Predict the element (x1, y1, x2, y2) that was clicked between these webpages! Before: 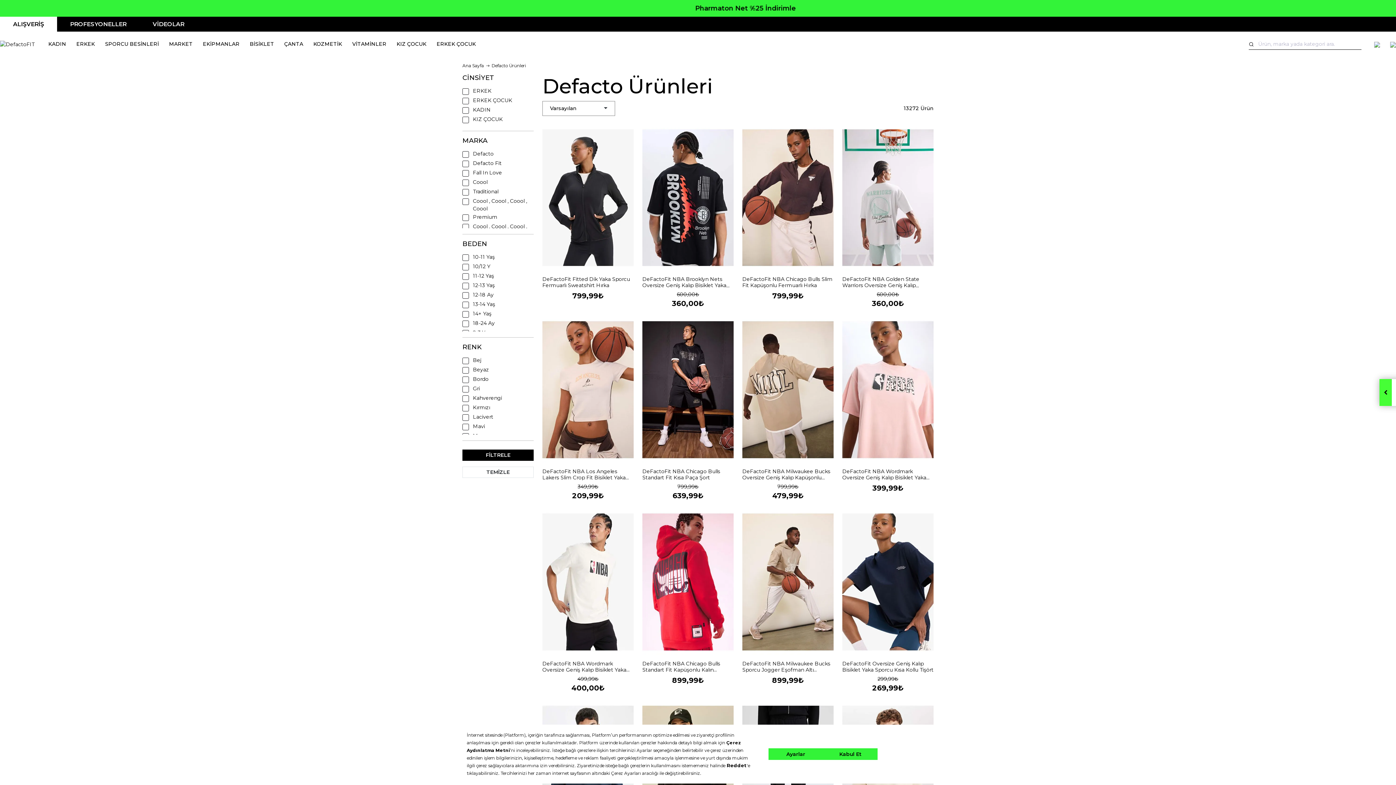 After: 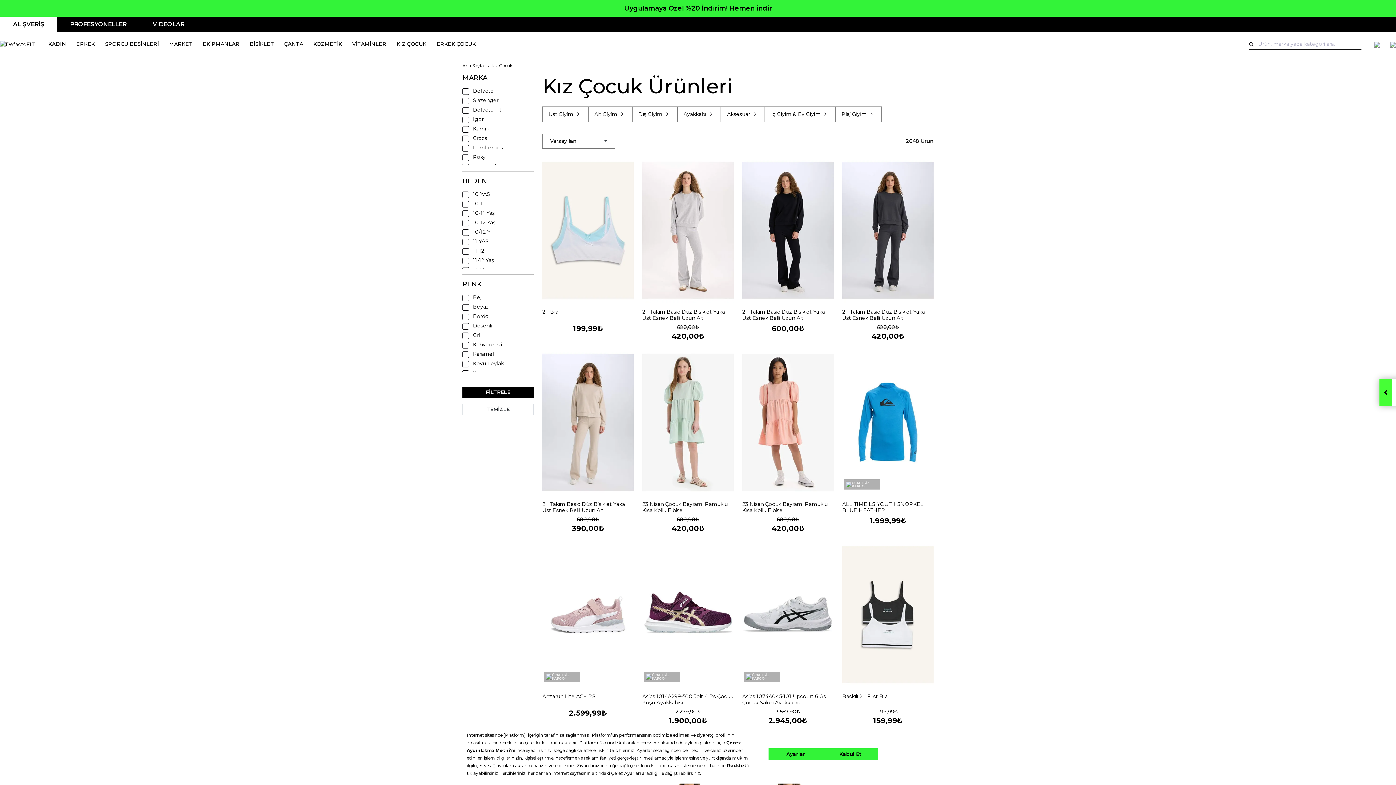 Action: label: KIZ ÇOCUK bbox: (391, 36, 431, 52)